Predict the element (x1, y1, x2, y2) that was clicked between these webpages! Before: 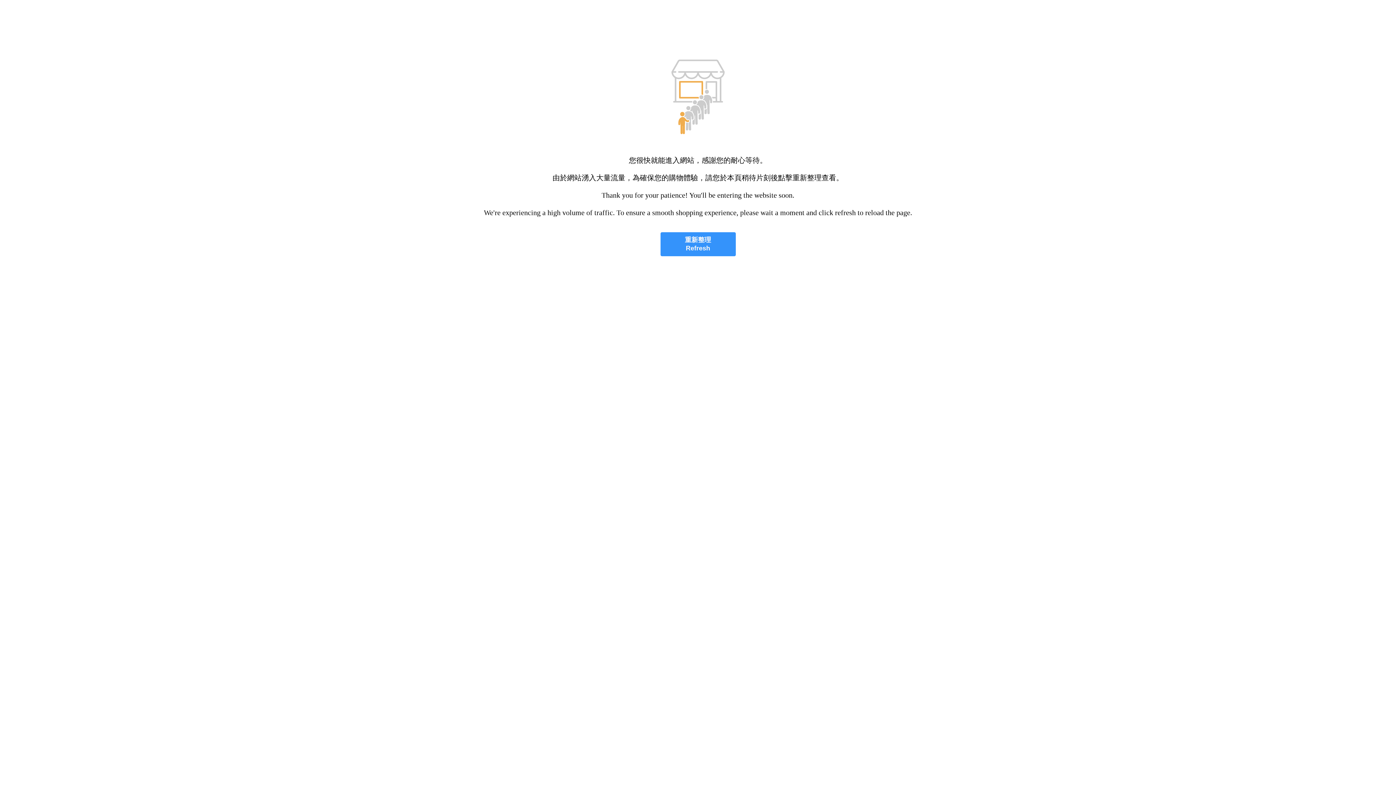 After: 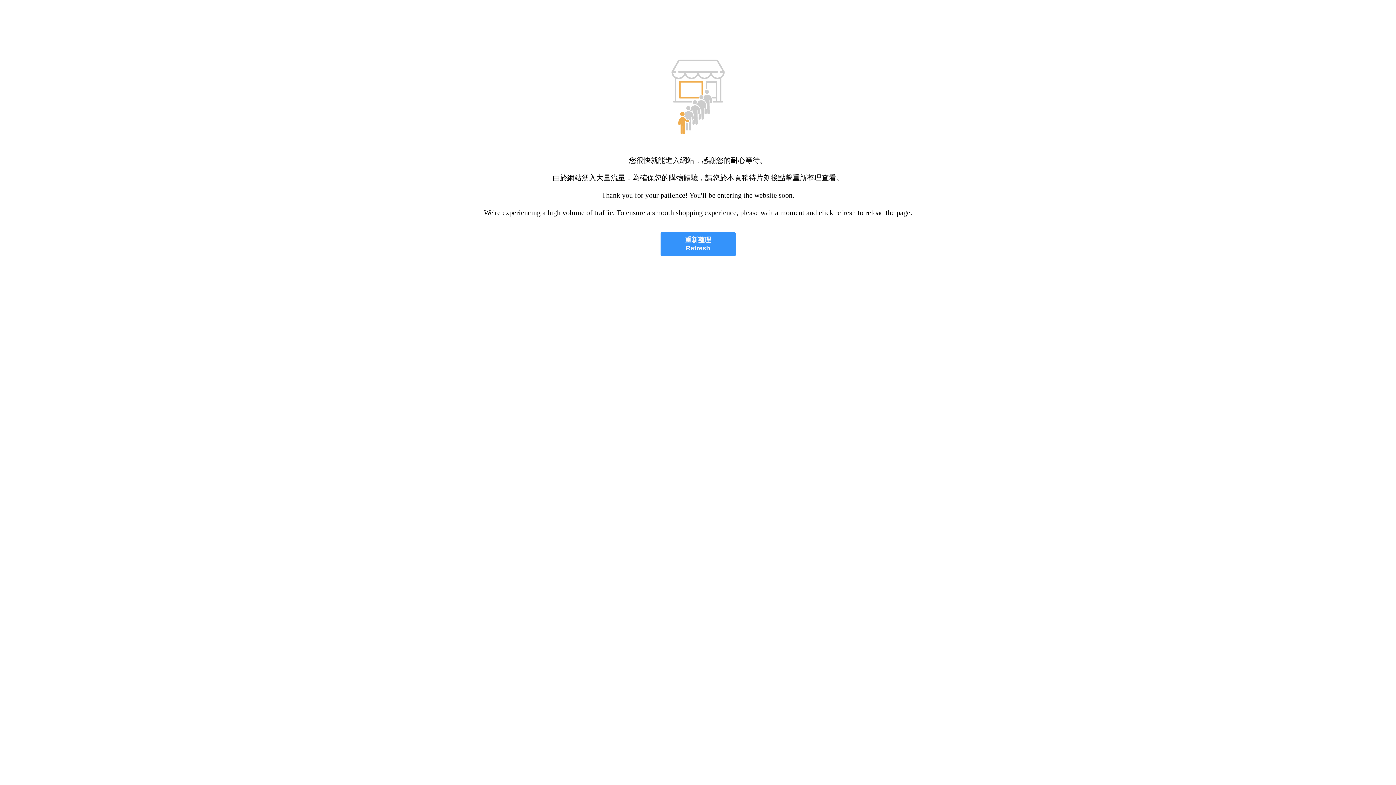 Action: bbox: (660, 232, 735, 256) label: 重新整理
Refresh